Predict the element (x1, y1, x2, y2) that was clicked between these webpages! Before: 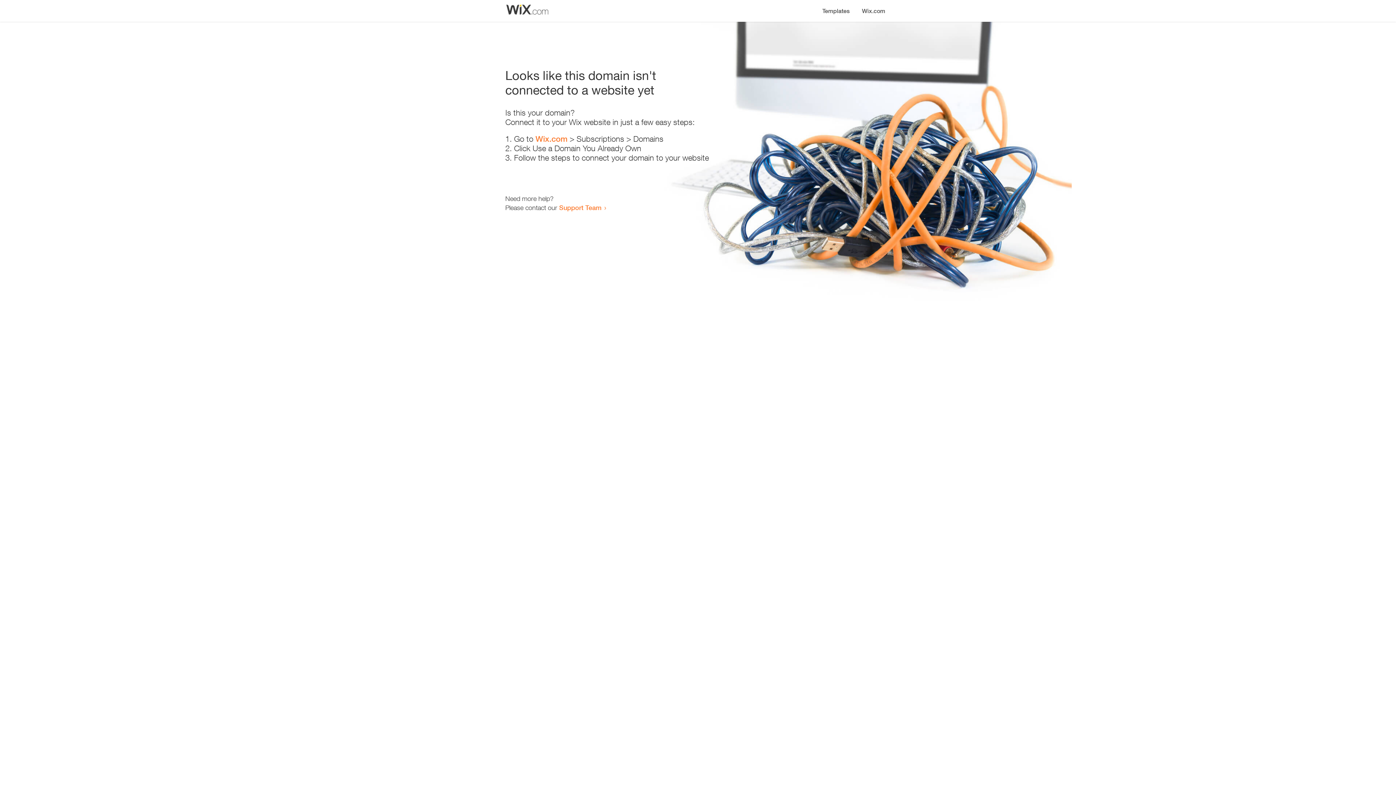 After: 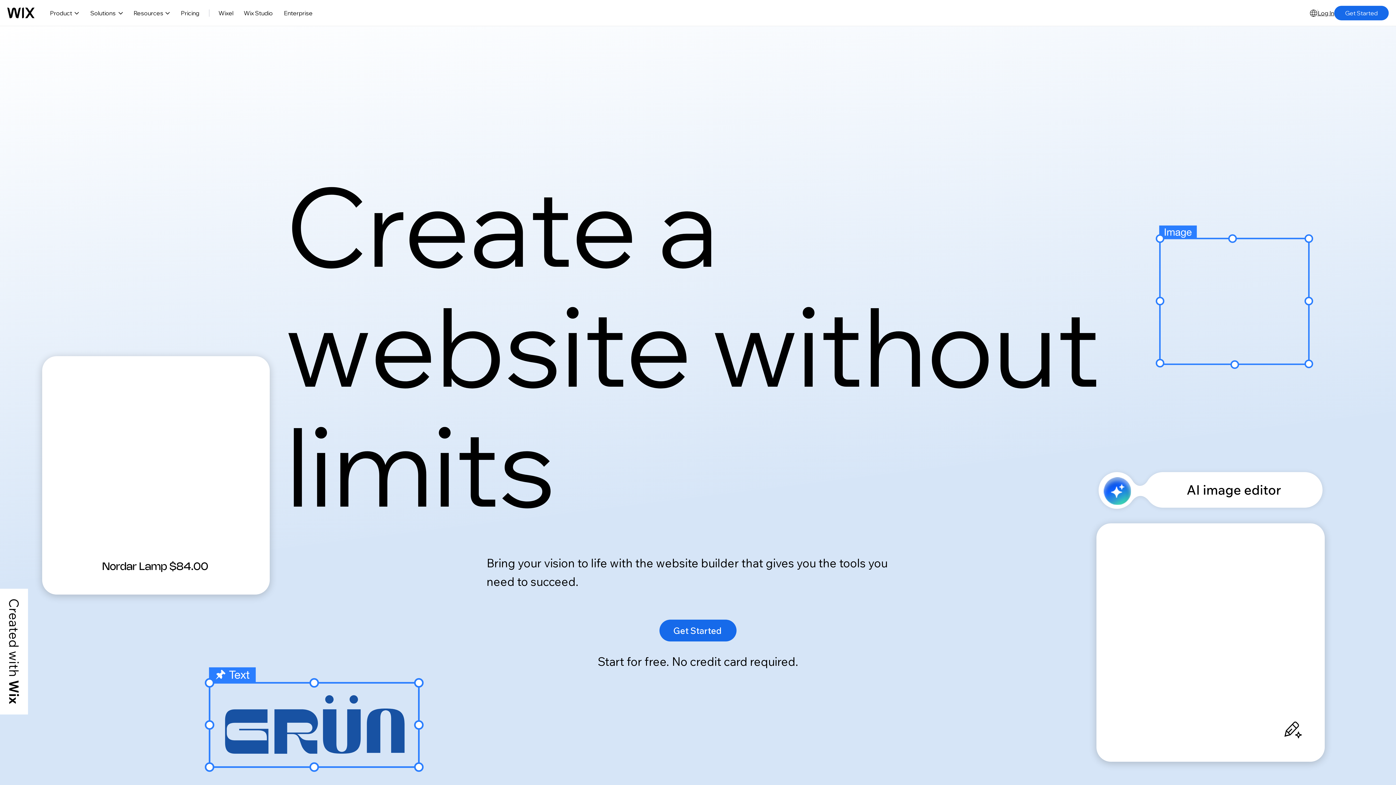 Action: bbox: (856, 0, 890, 14) label: Wix.com